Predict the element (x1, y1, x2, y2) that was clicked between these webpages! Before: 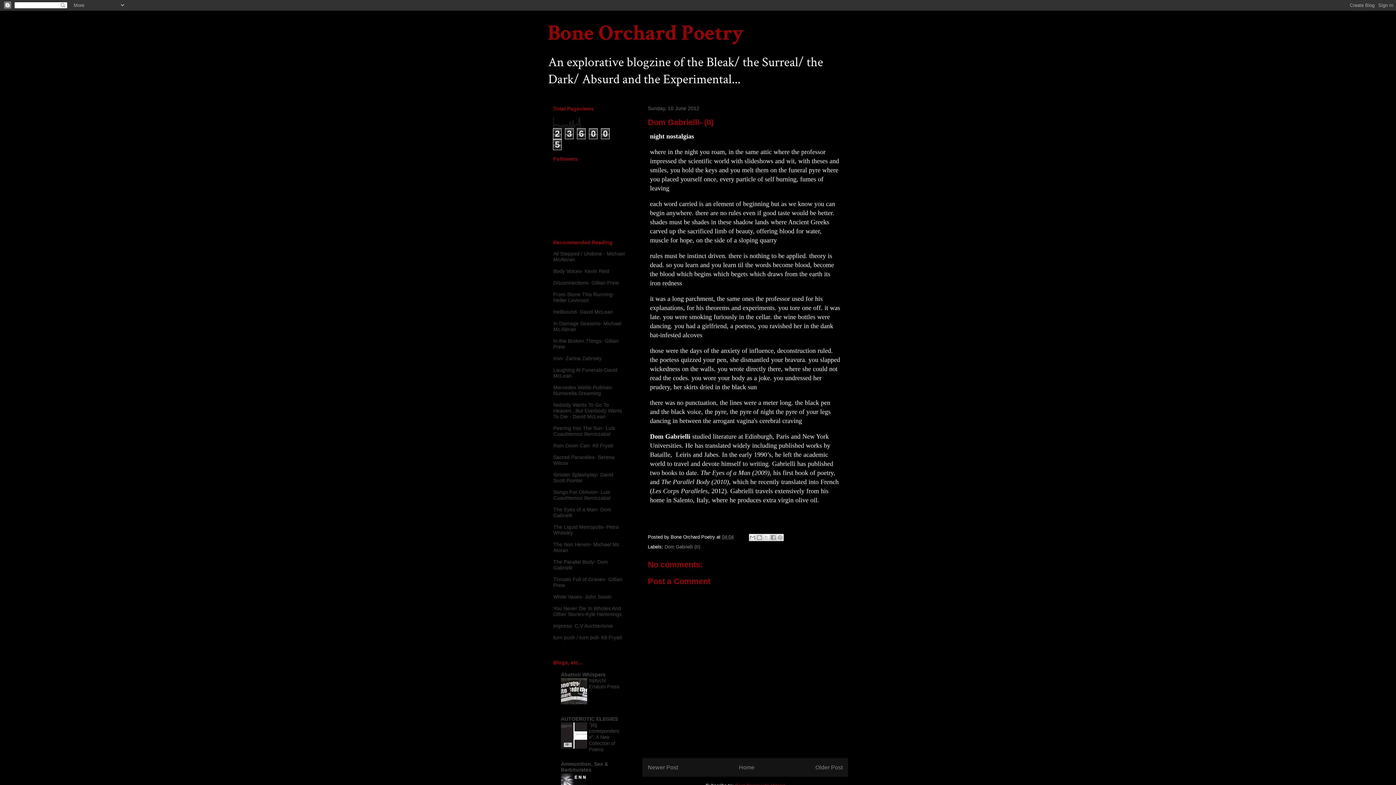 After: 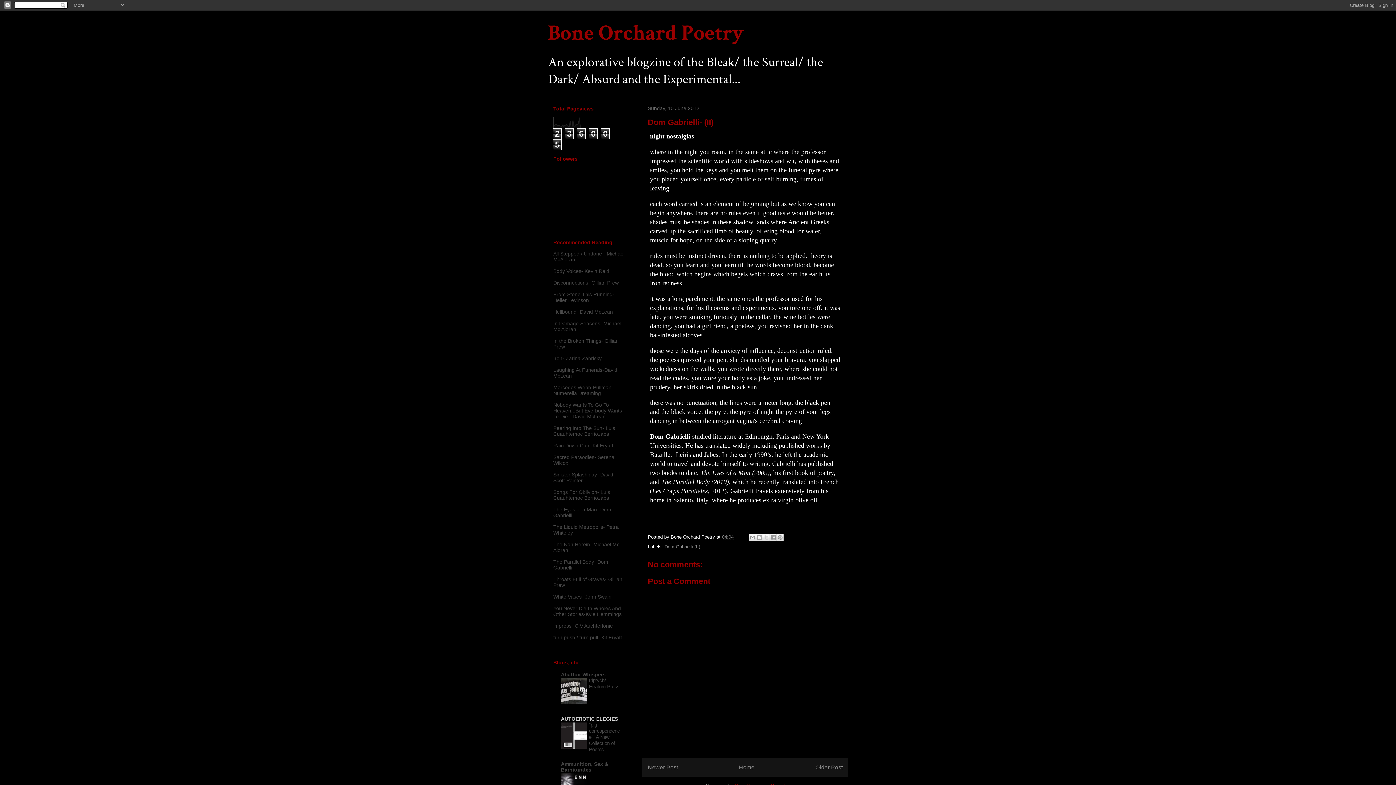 Action: bbox: (561, 716, 618, 722) label: AUTOEROTIC ELEGIES